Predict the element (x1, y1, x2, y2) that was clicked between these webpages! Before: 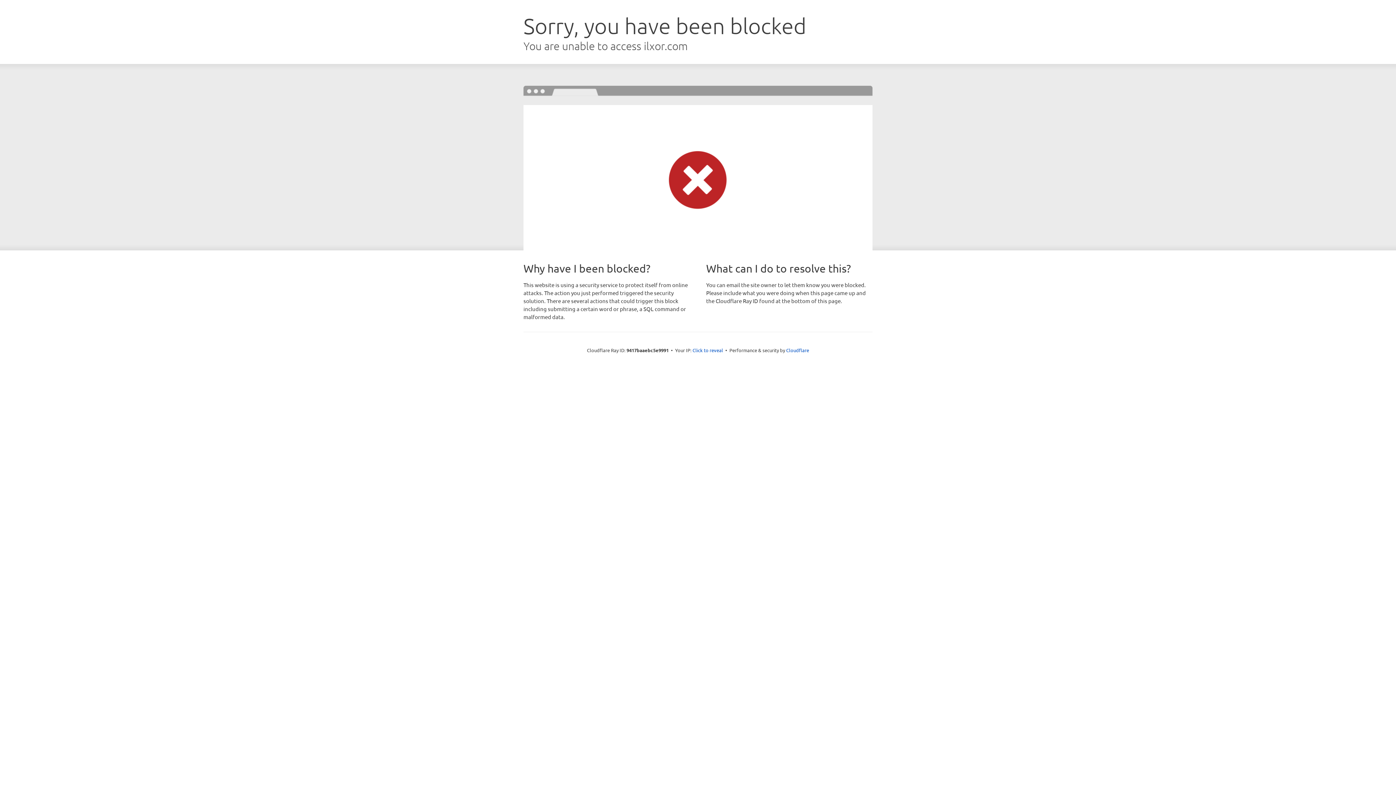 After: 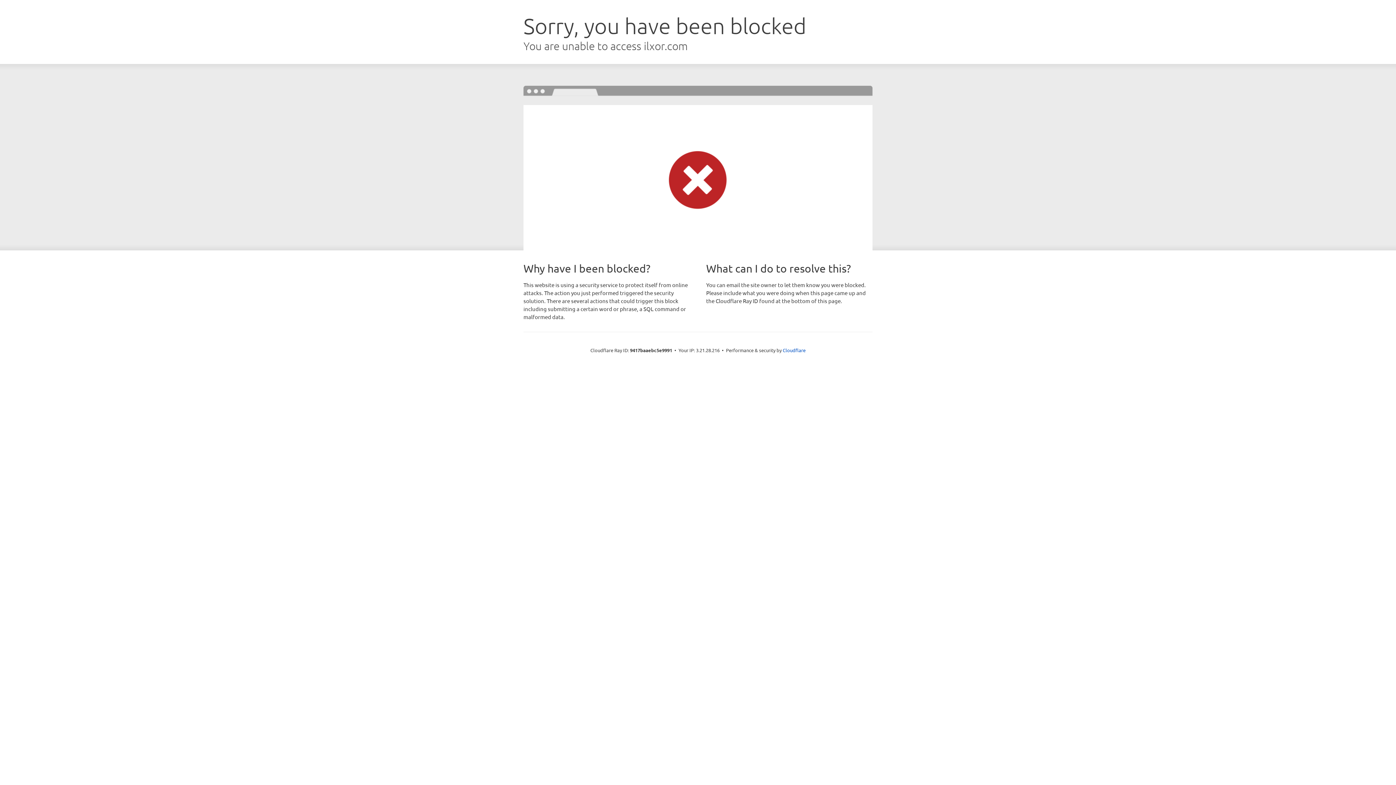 Action: label: Click to reveal bbox: (692, 346, 723, 353)